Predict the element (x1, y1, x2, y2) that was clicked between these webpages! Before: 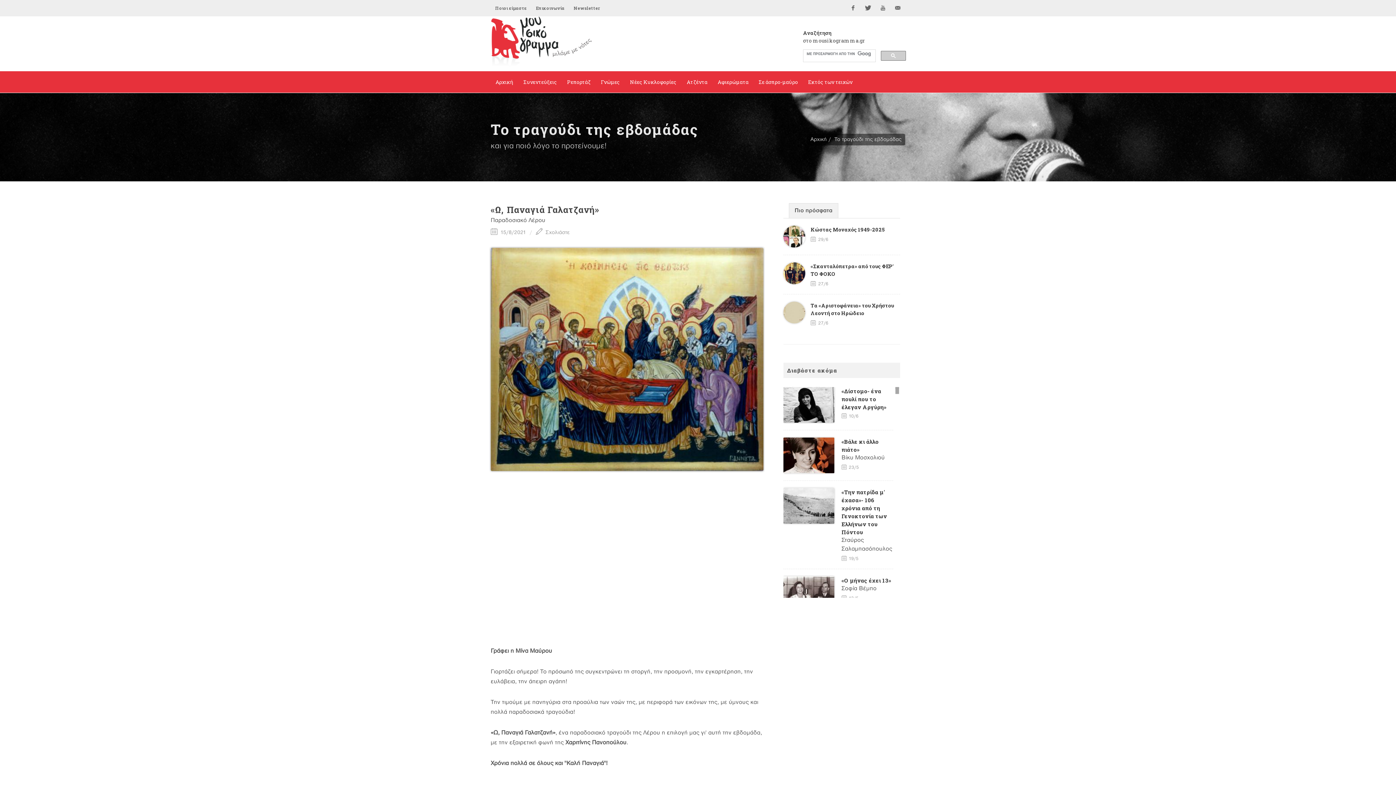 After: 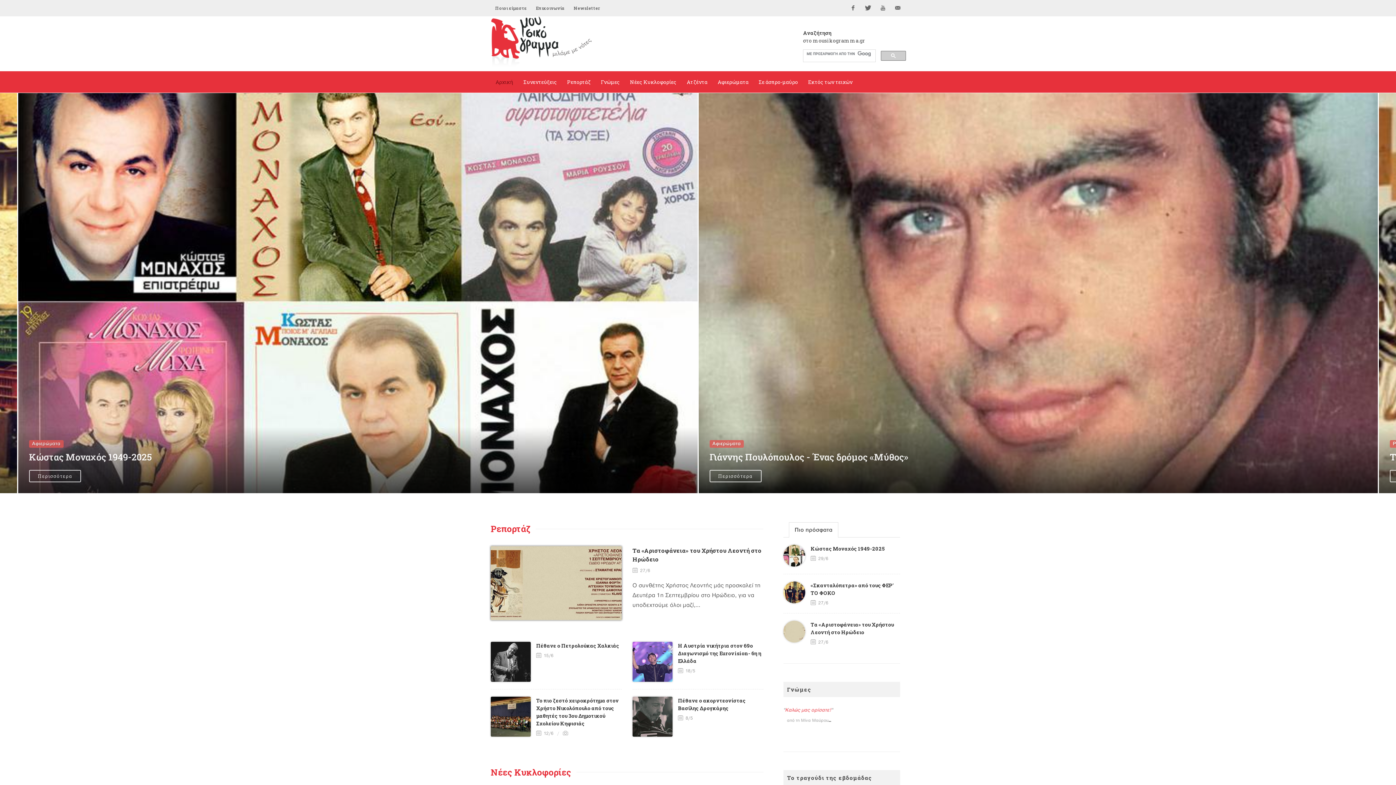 Action: bbox: (810, 136, 827, 142) label: Αρχική